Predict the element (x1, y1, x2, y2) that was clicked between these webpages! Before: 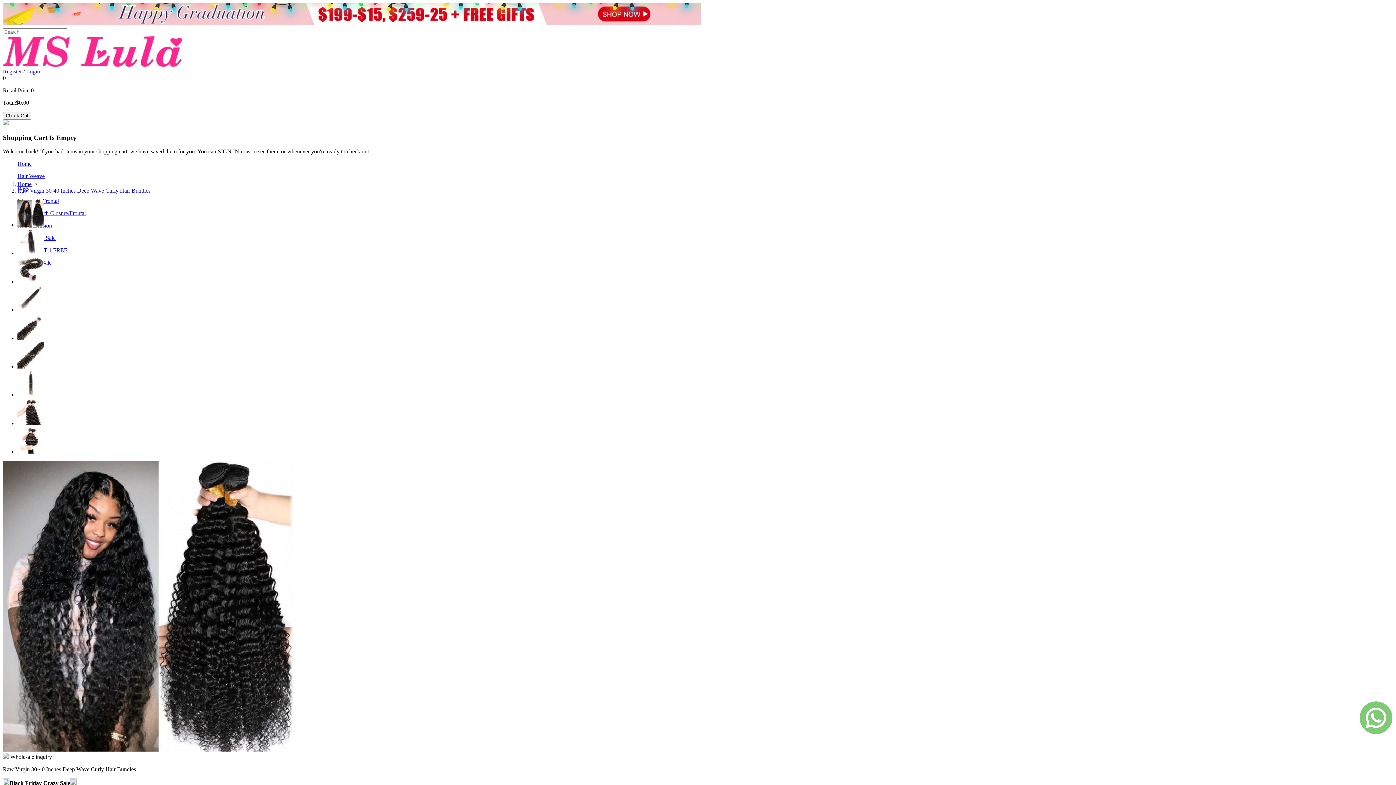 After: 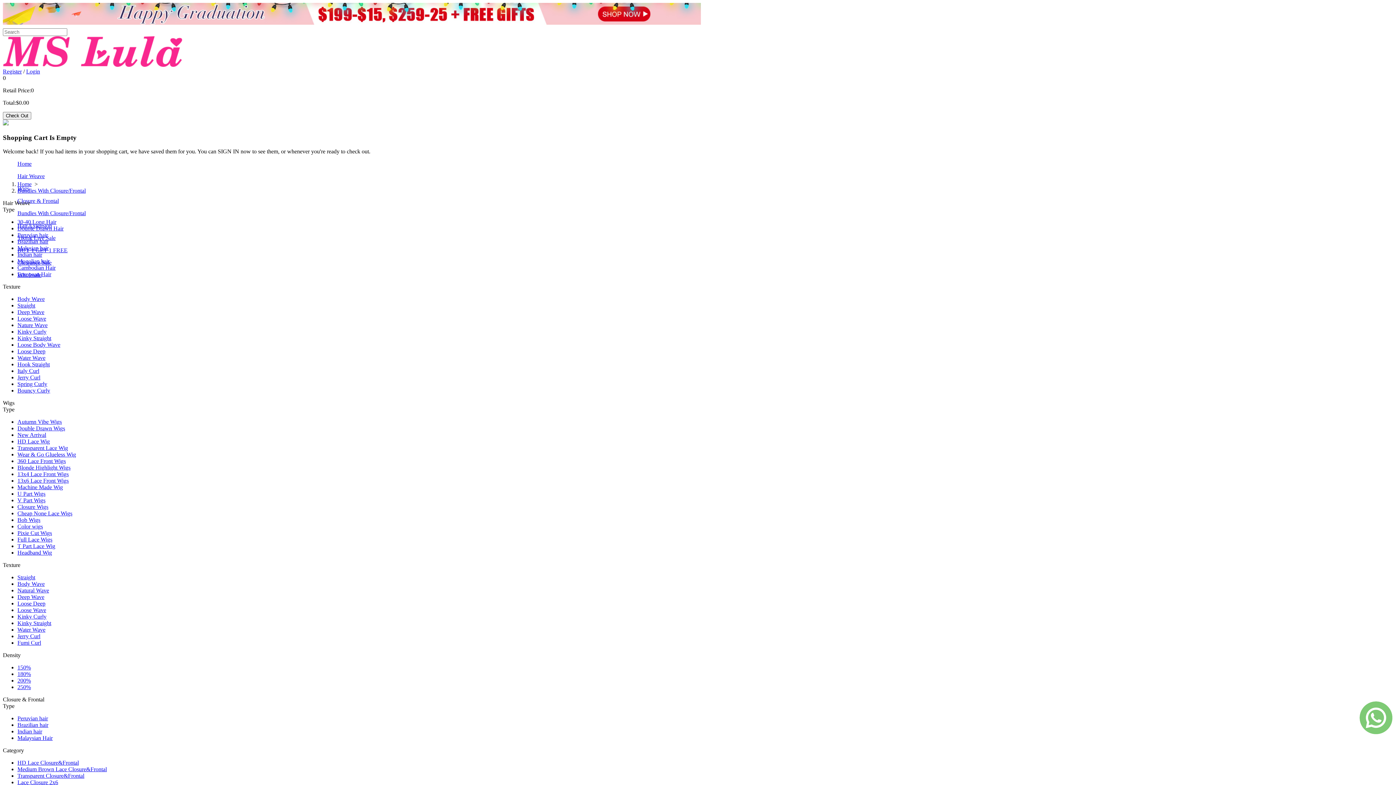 Action: bbox: (17, 210, 85, 216) label: Bundles With Closure/Frontal